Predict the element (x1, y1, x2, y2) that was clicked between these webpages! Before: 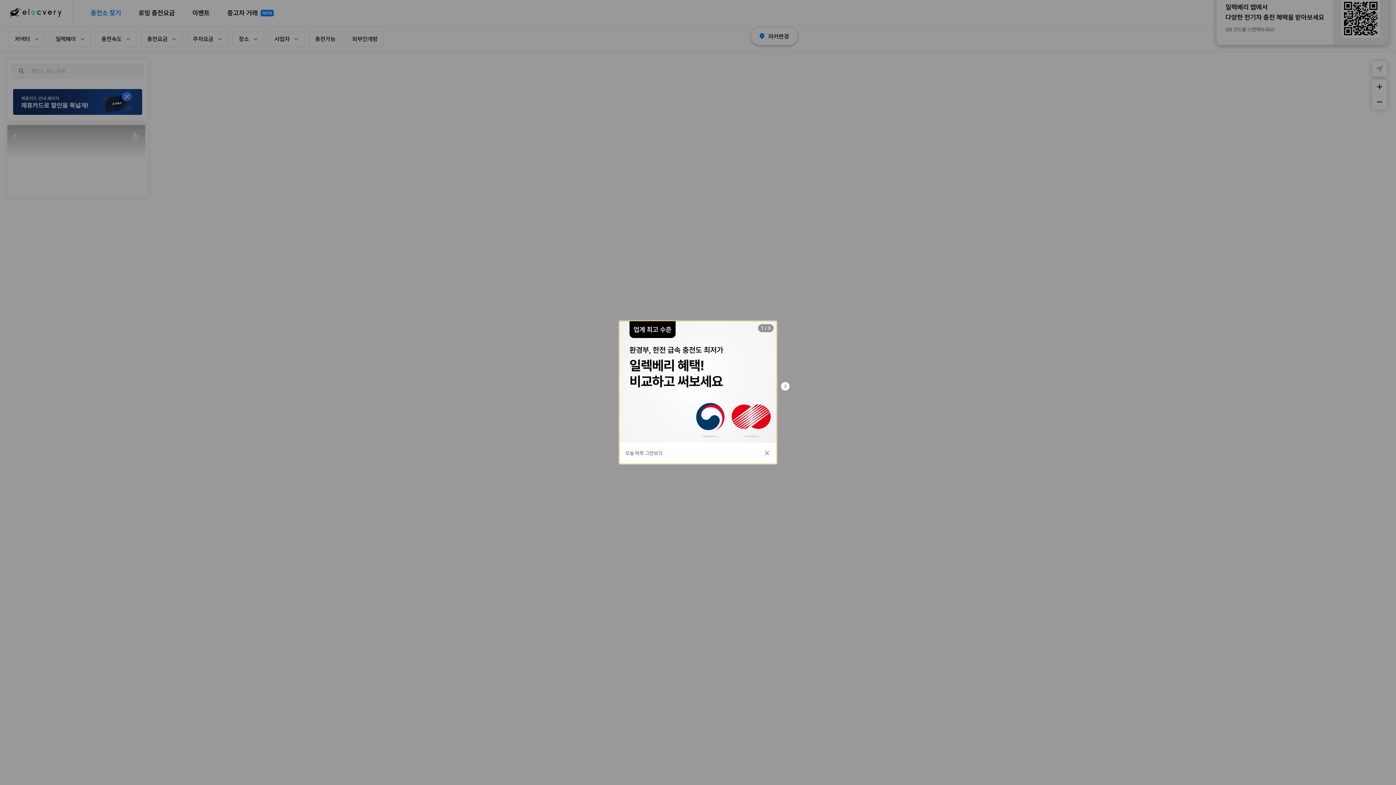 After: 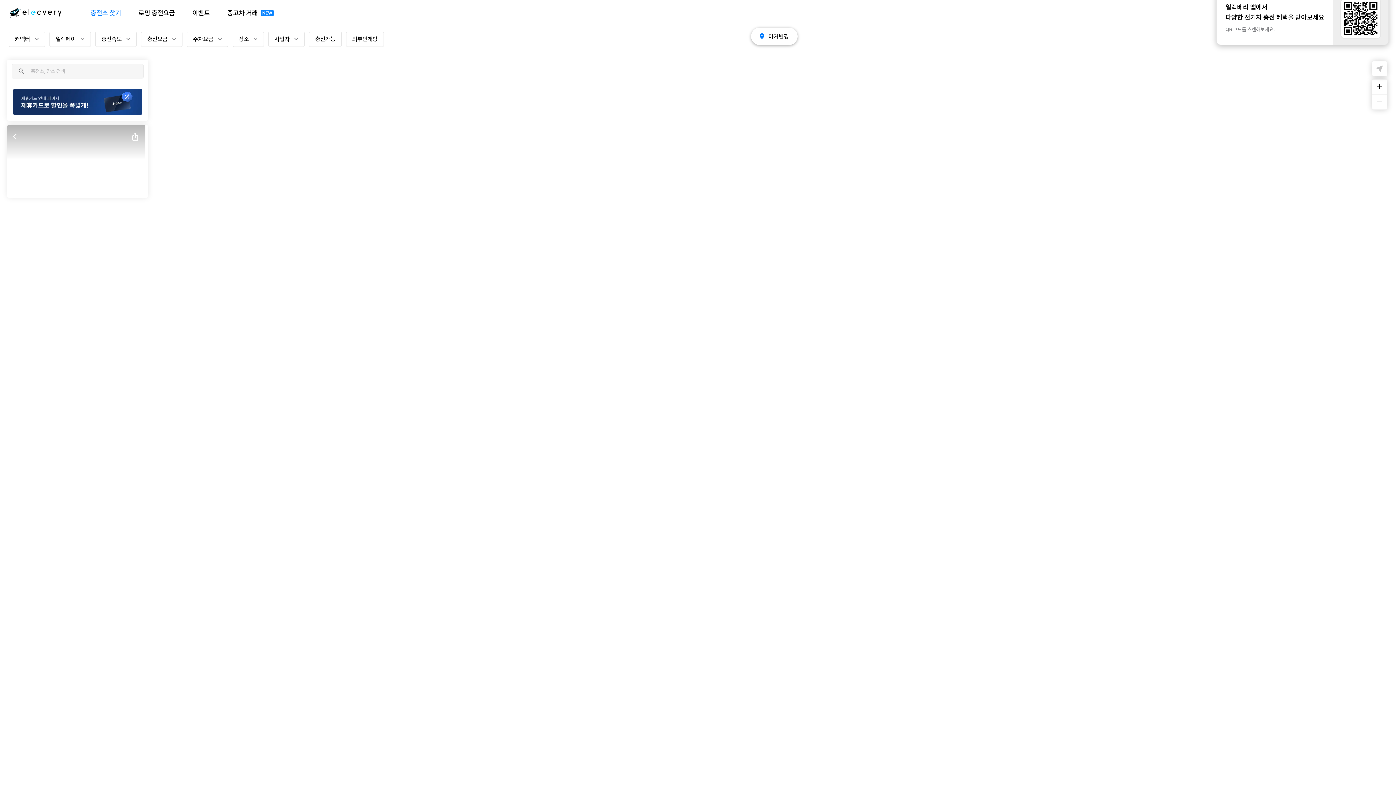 Action: bbox: (763, 447, 770, 459)